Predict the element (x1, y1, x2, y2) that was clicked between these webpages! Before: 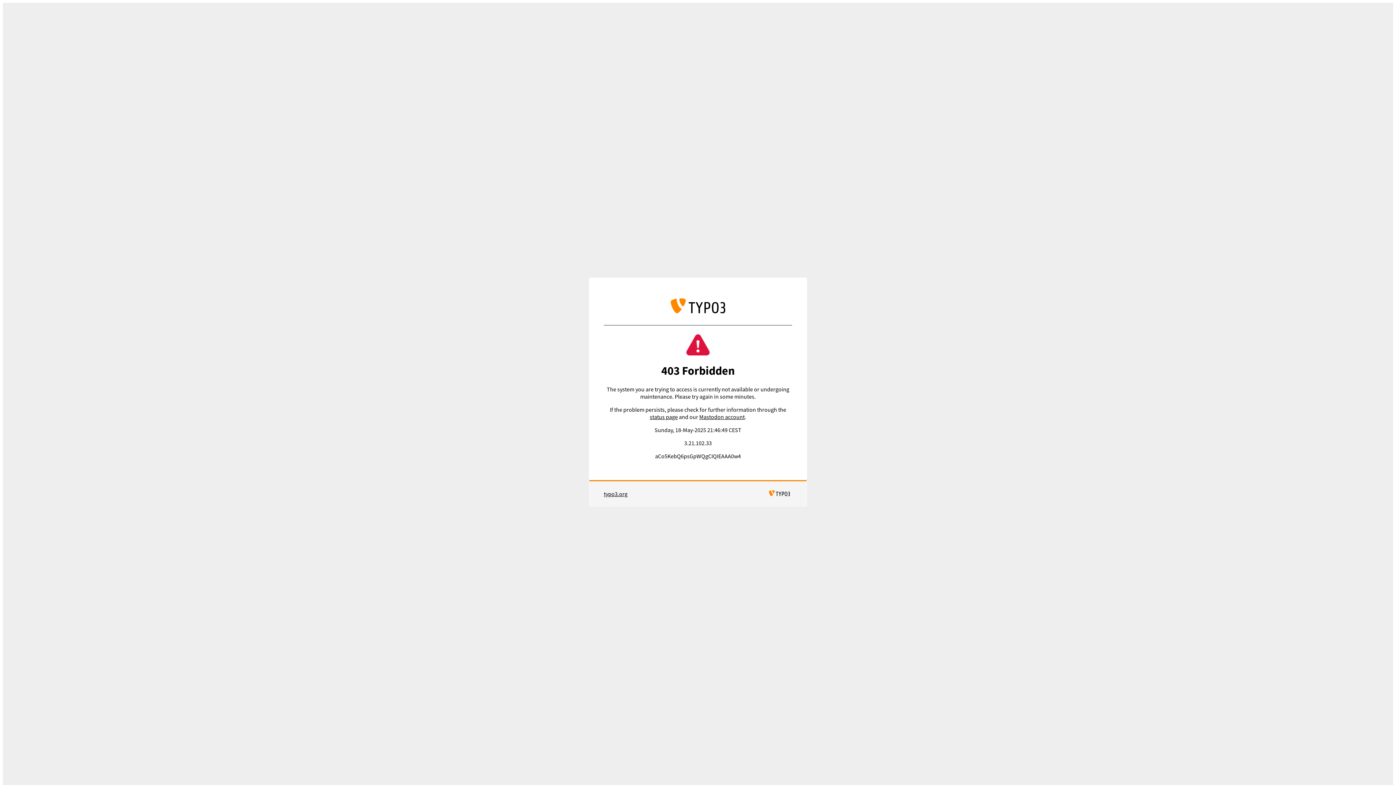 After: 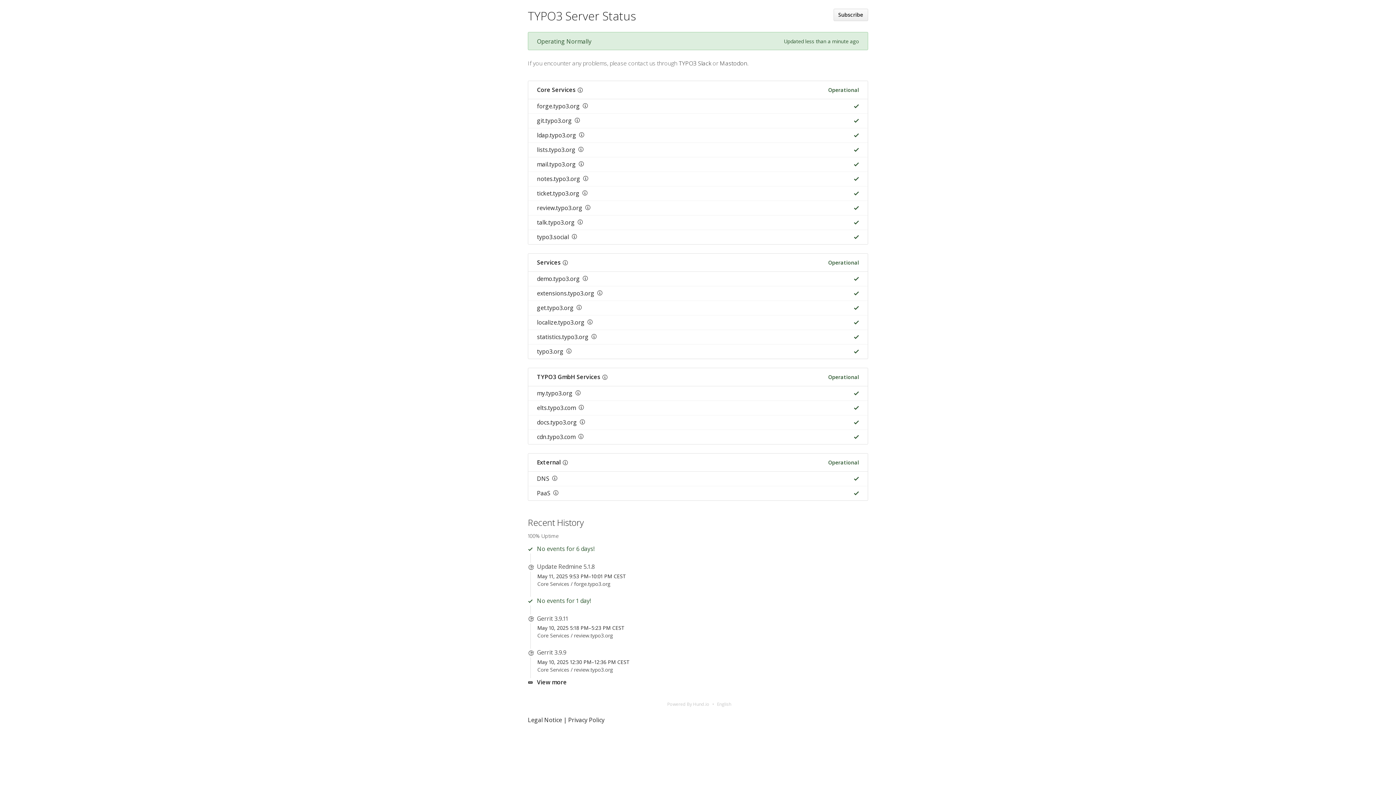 Action: label: status page bbox: (649, 413, 677, 420)